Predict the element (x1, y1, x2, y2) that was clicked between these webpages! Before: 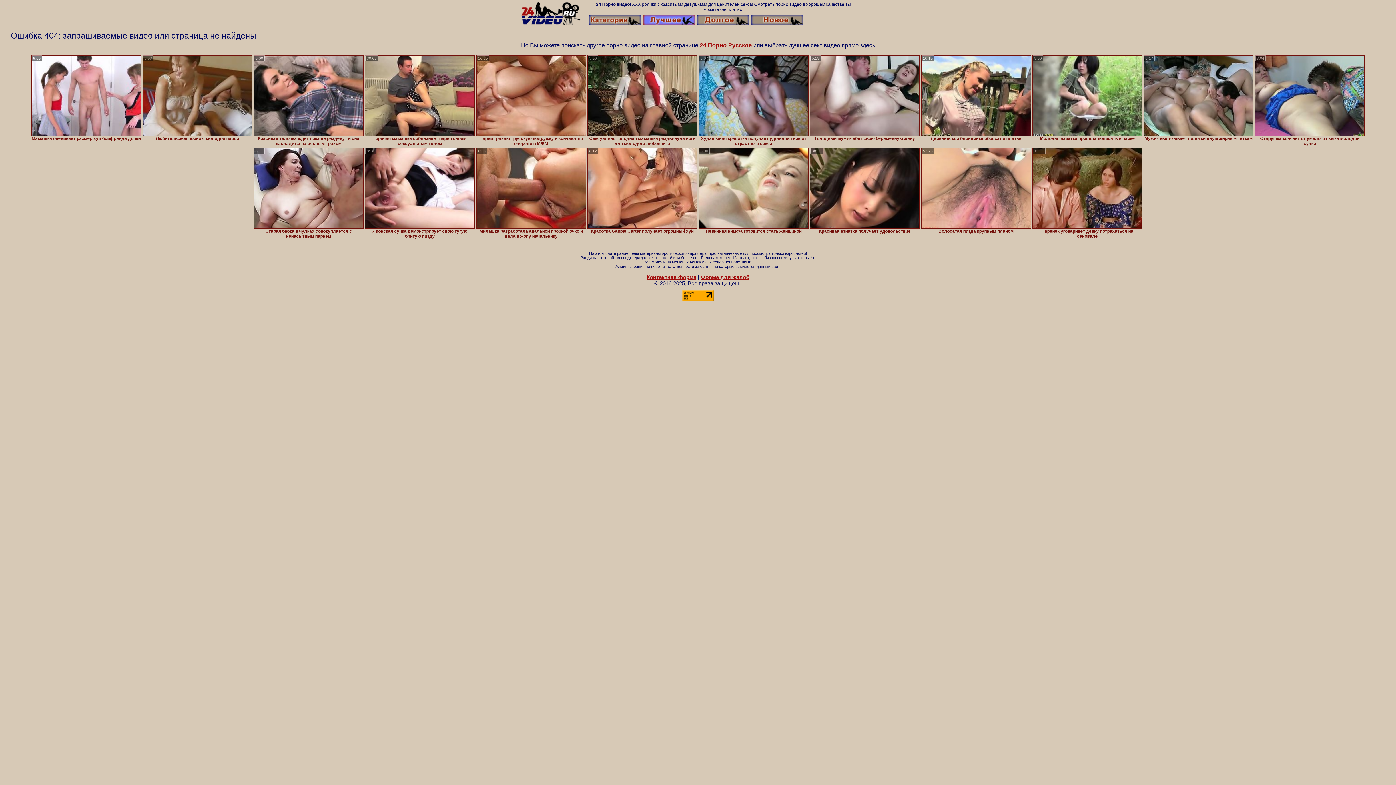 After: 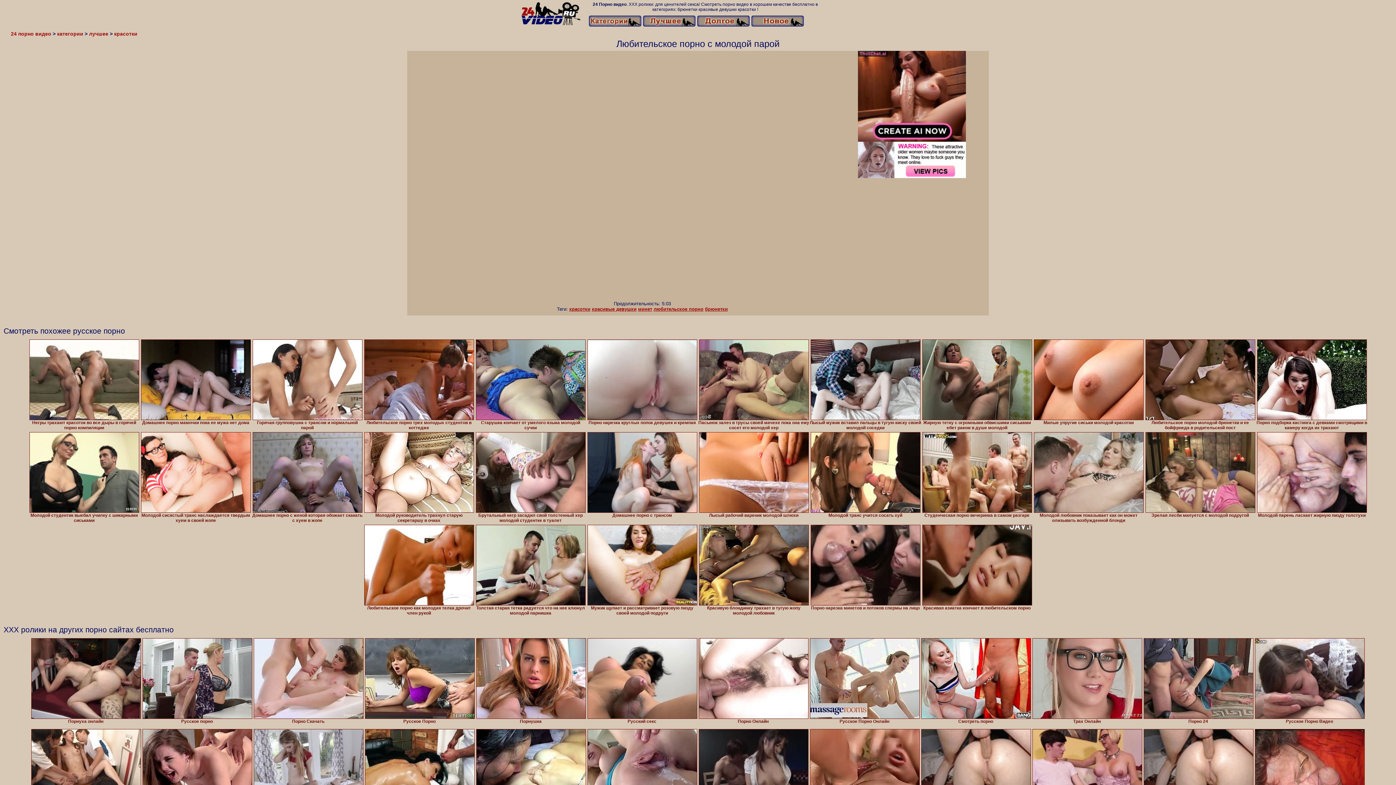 Action: label: Любительское порно с молодой парой bbox: (142, 55, 252, 148)